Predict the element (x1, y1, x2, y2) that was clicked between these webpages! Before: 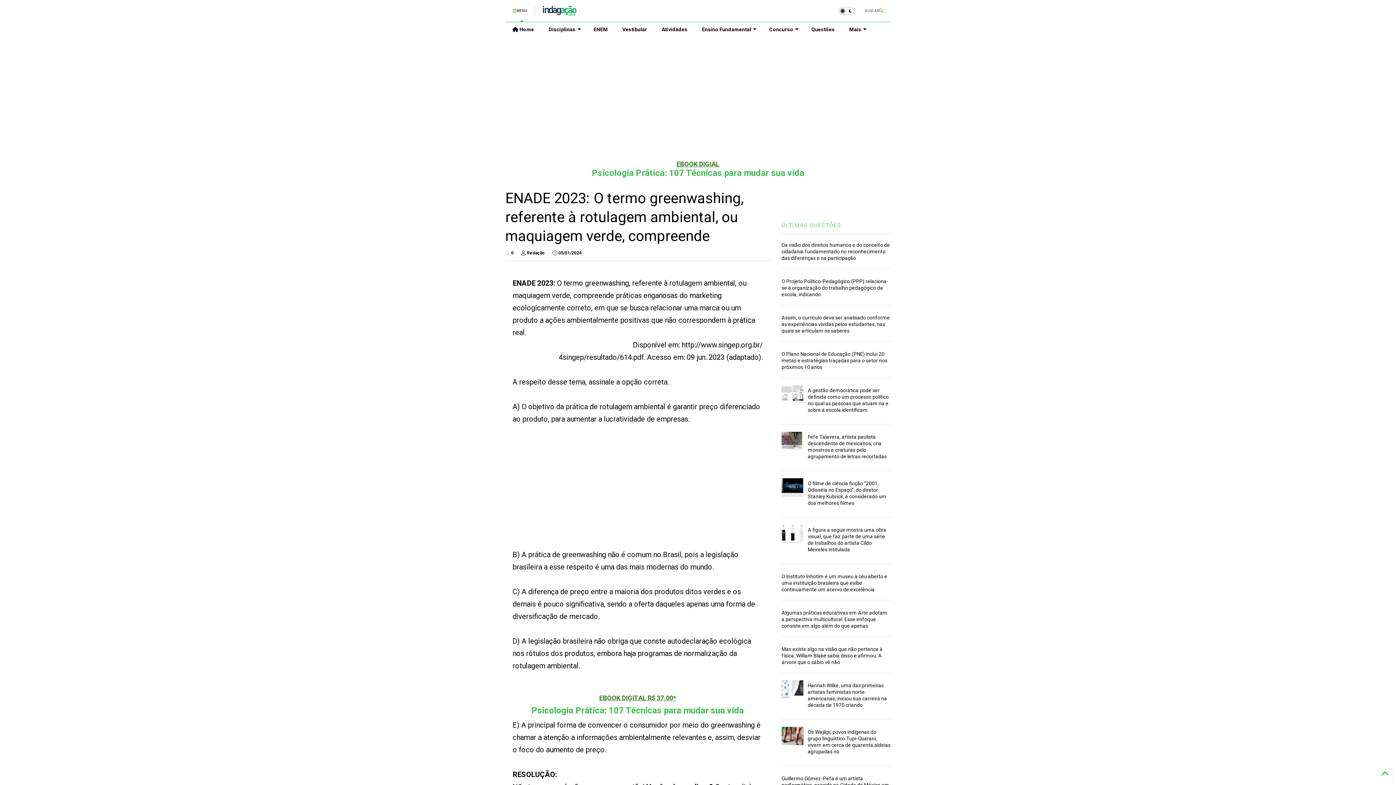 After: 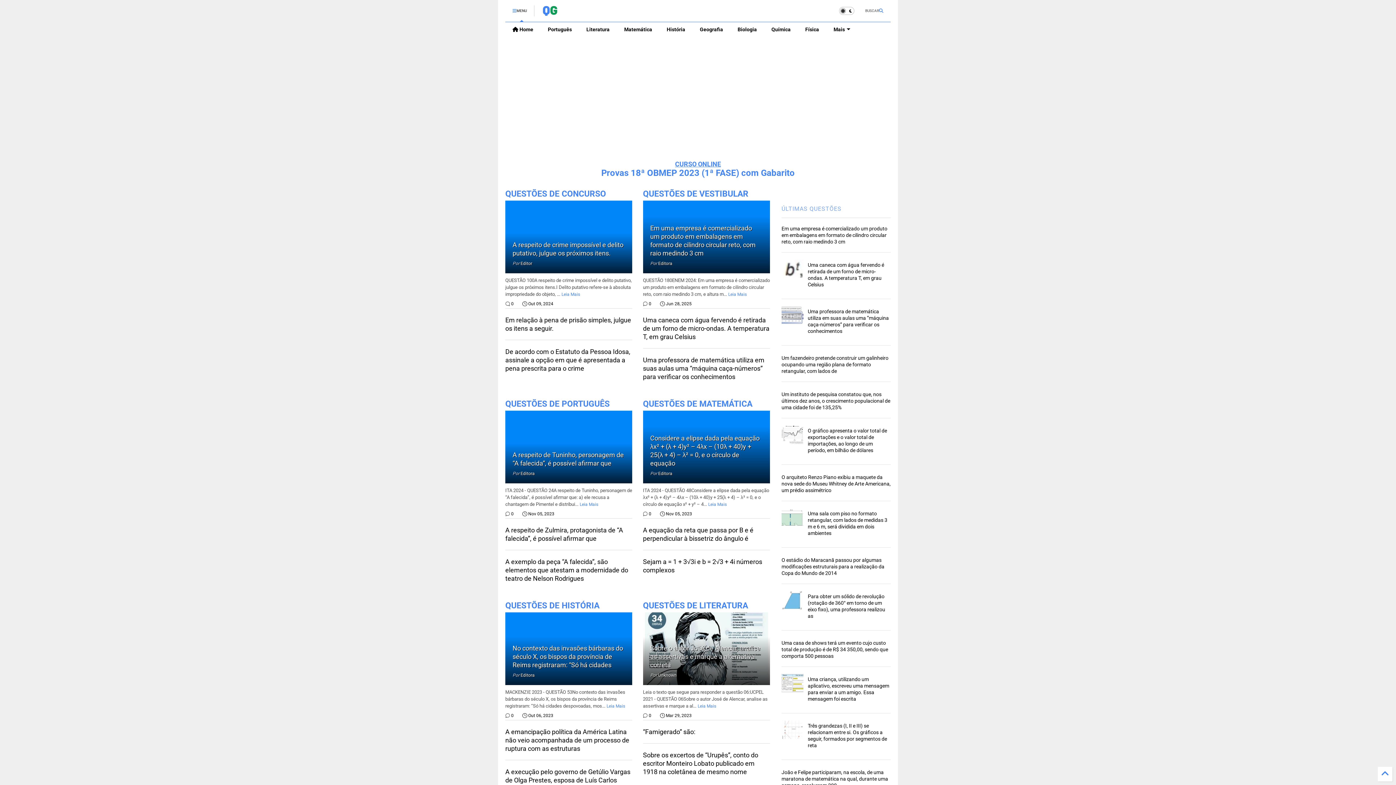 Action: bbox: (804, 22, 842, 36) label: Questões